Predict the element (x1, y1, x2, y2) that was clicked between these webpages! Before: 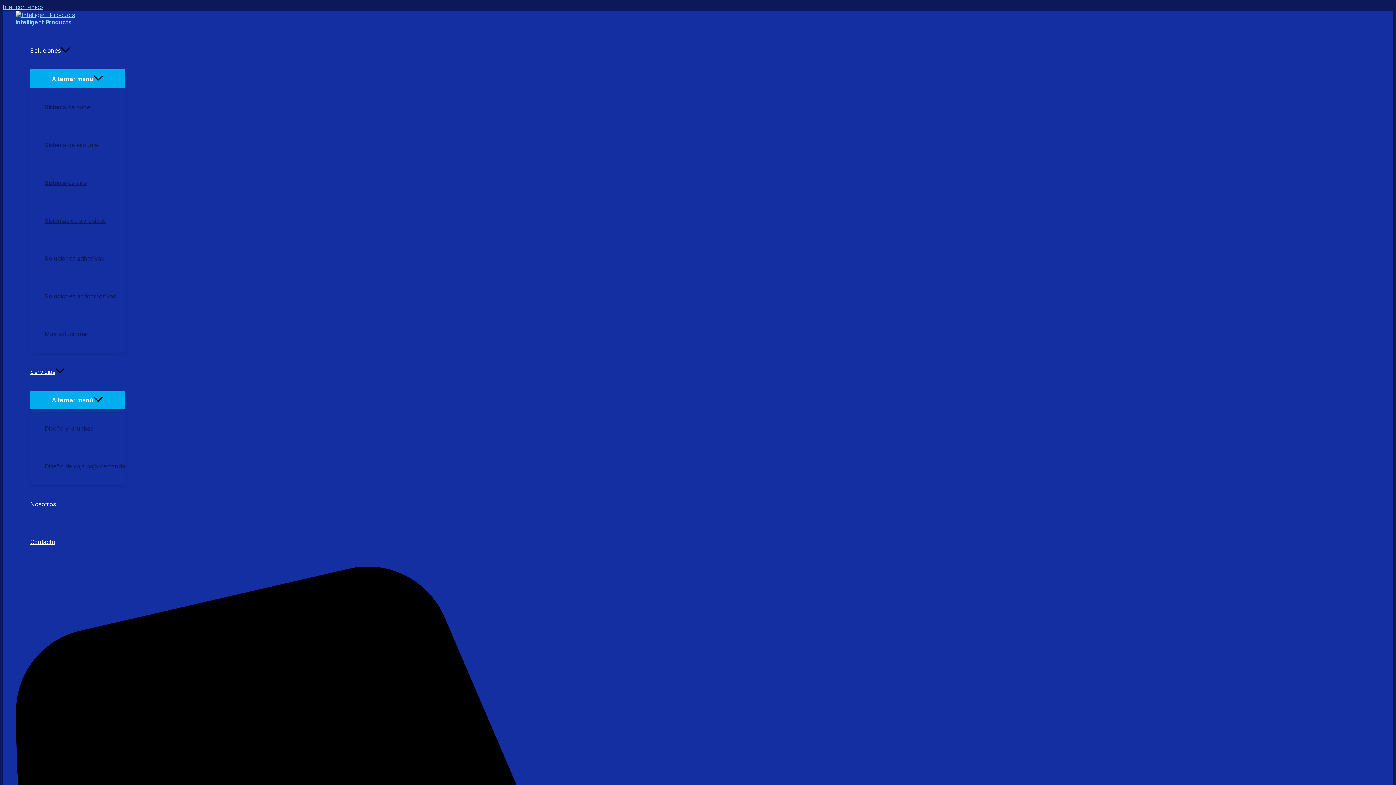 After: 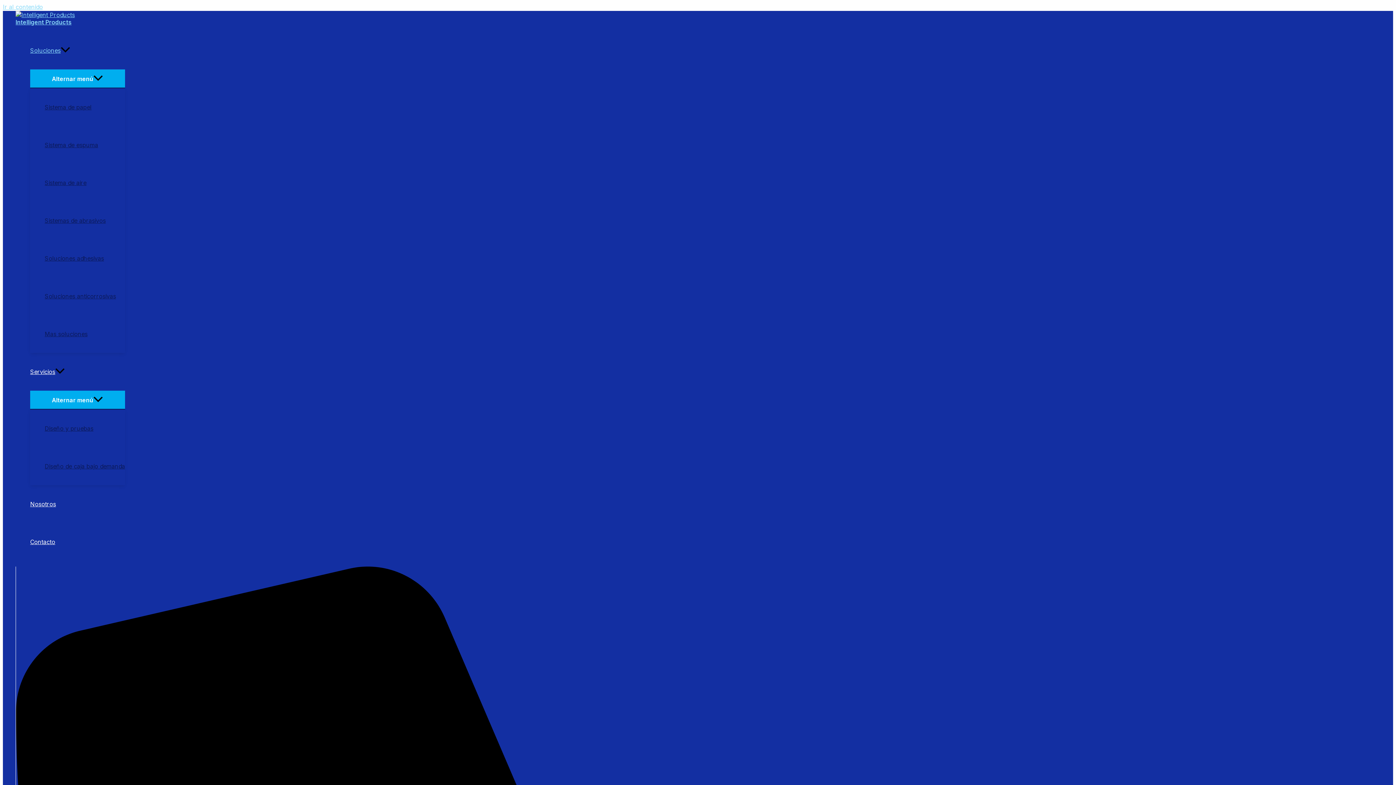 Action: label: Sistemas de abrasivos bbox: (44, 201, 125, 239)